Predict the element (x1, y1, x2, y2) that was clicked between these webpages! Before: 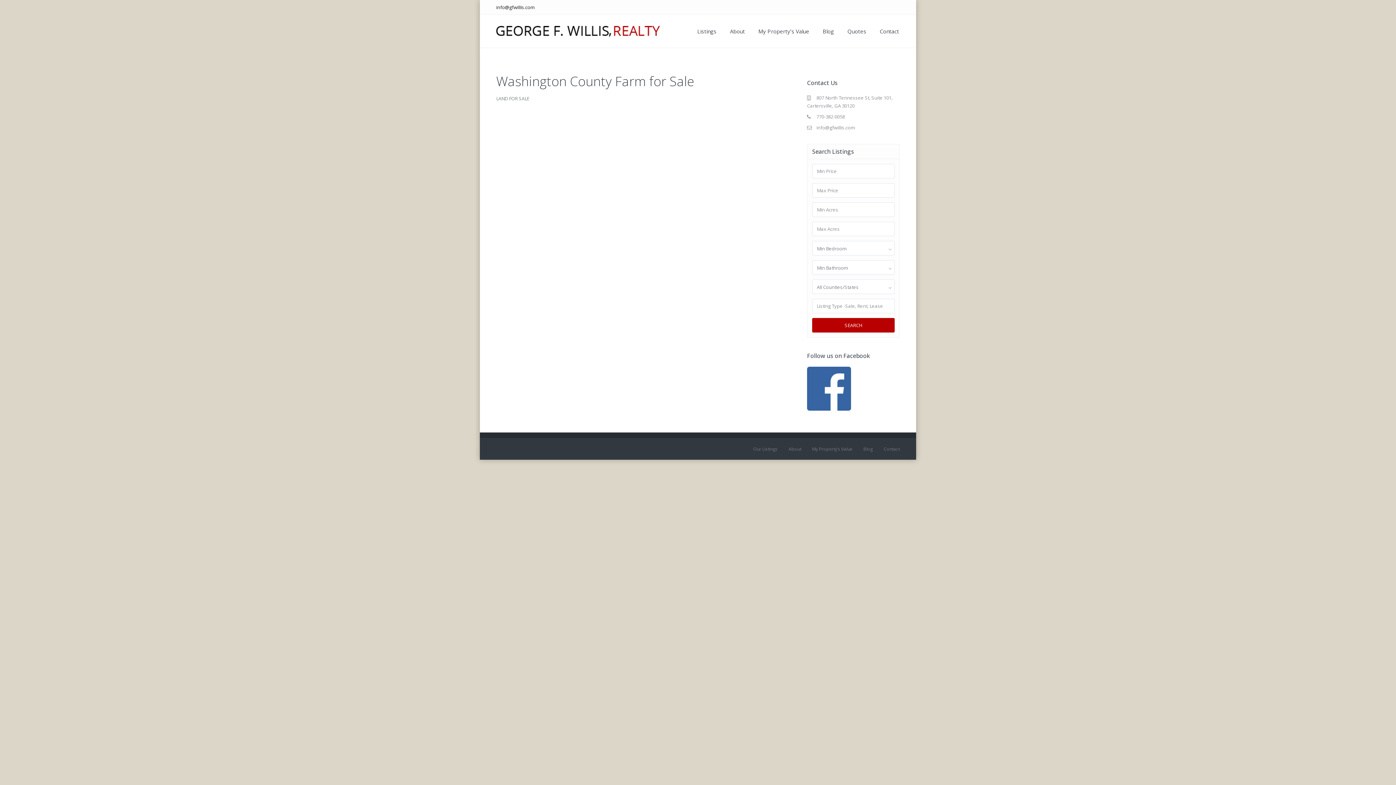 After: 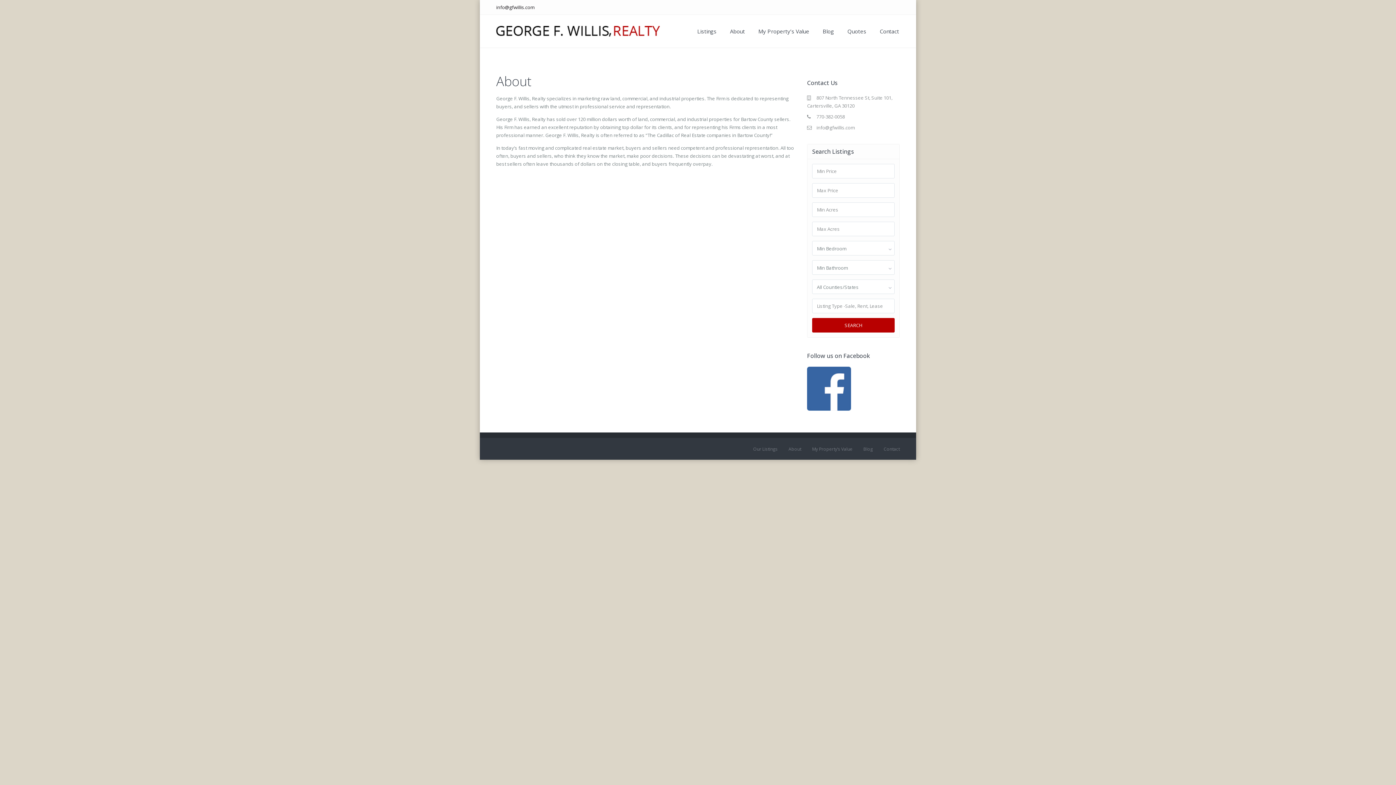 Action: bbox: (724, 14, 751, 47) label: About